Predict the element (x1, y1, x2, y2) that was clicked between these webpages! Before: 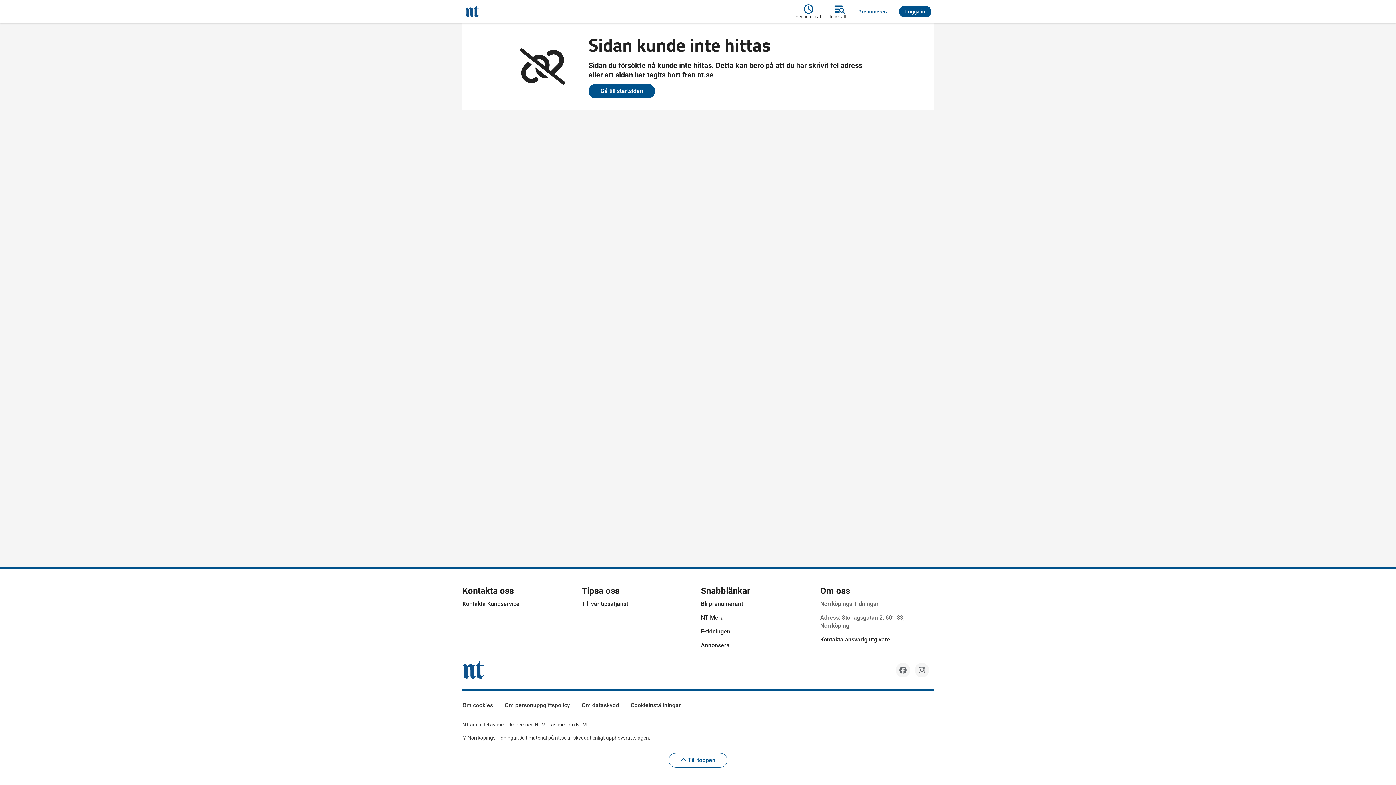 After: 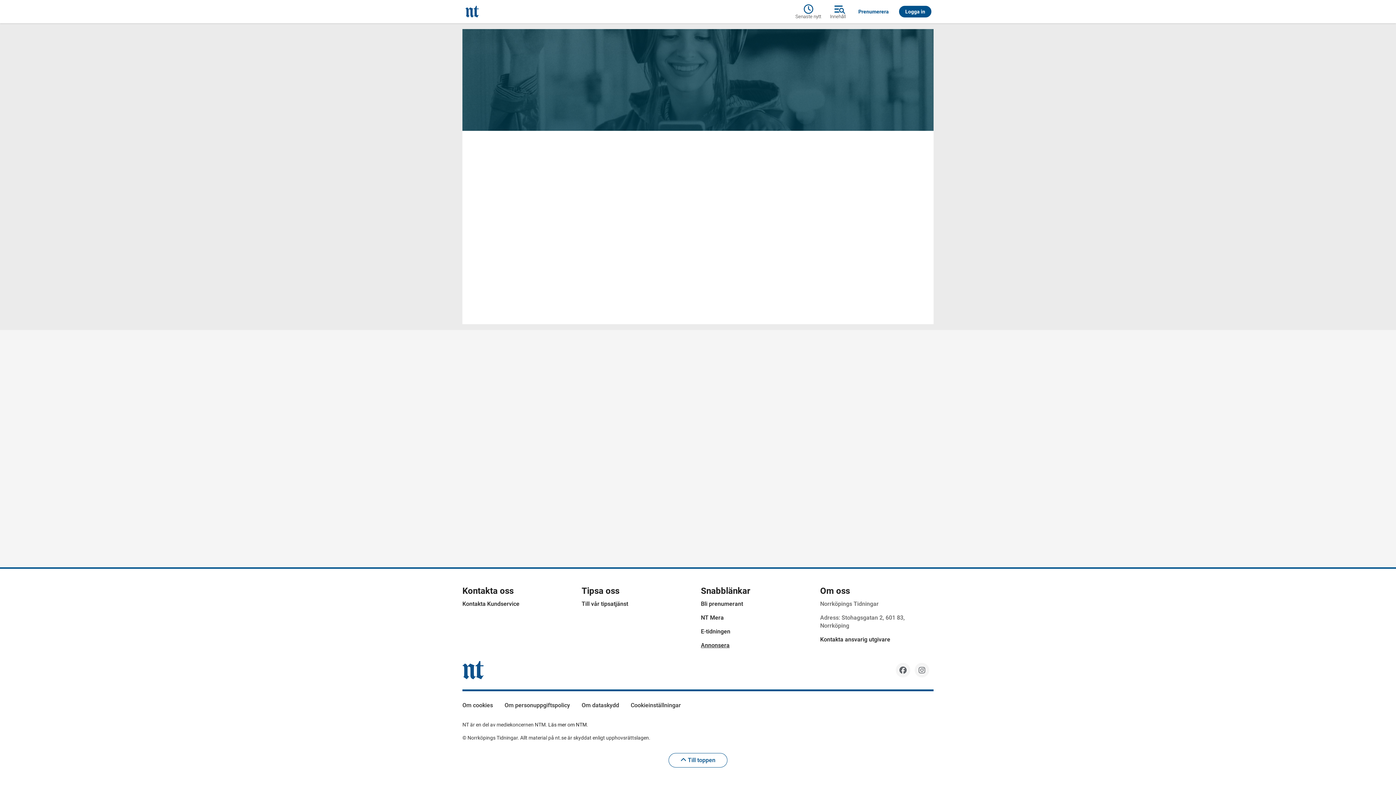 Action: bbox: (701, 642, 729, 649) label: Annonsera